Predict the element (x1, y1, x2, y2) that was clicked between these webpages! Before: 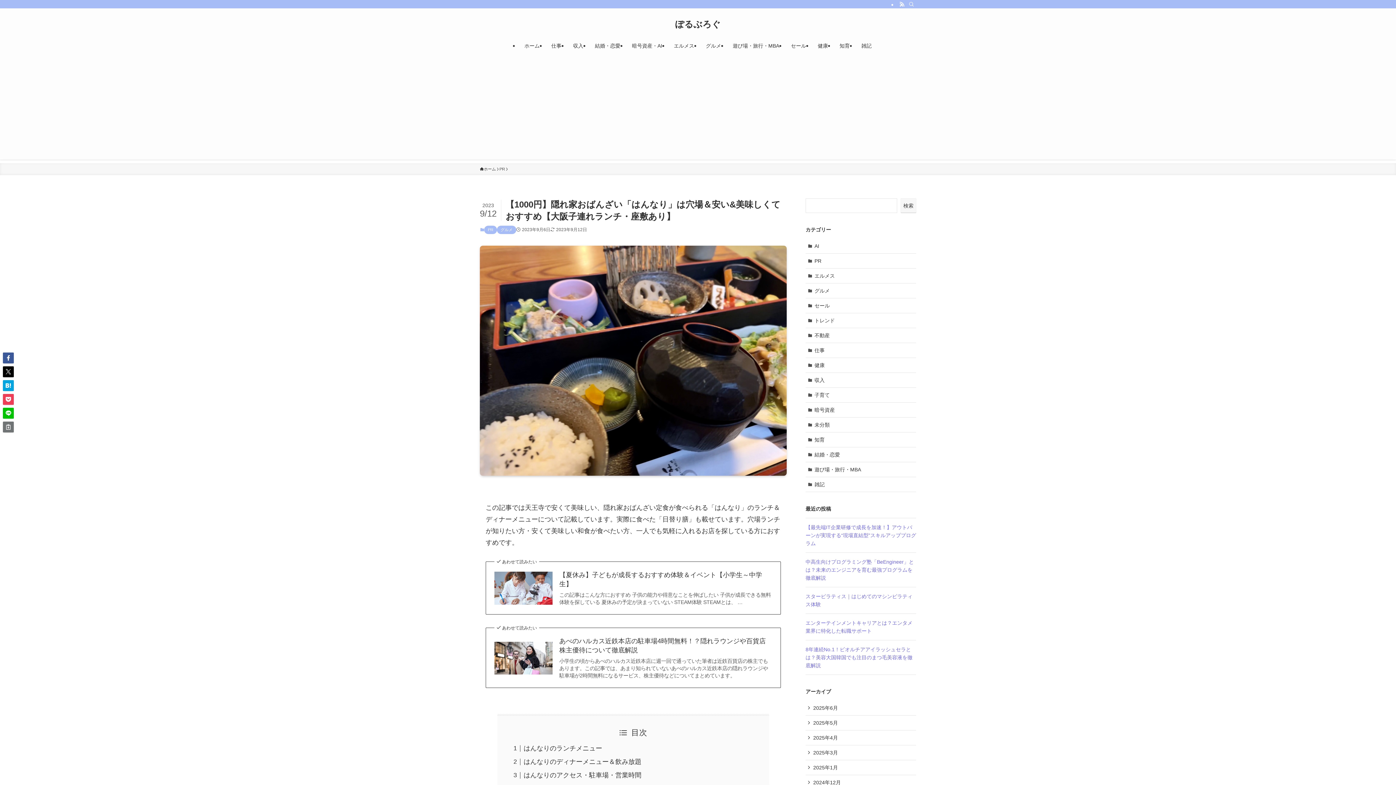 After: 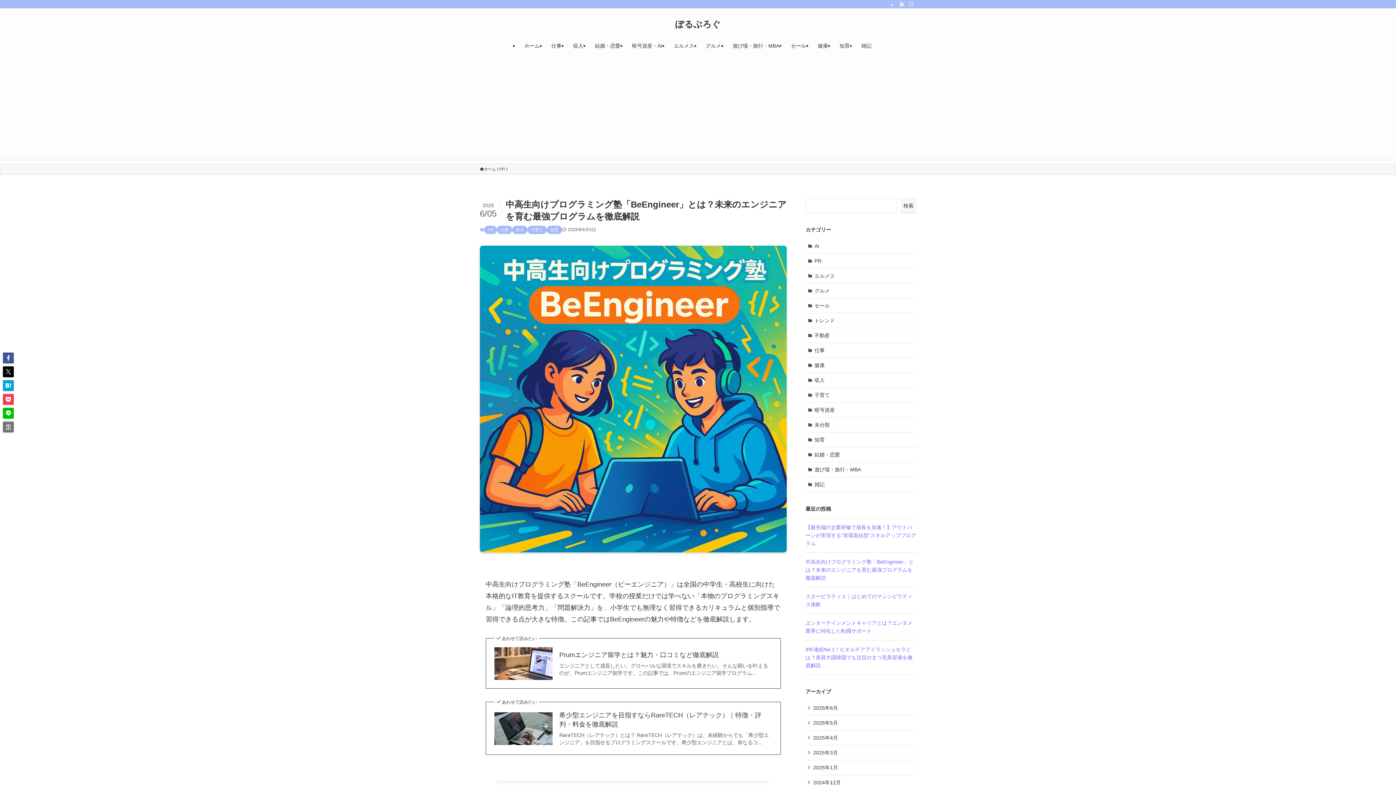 Action: bbox: (805, 559, 914, 581) label: 中高生向けプログラミング塾「BeEngineer」とは？未来のエンジニアを育む最強プログラムを徹底解説